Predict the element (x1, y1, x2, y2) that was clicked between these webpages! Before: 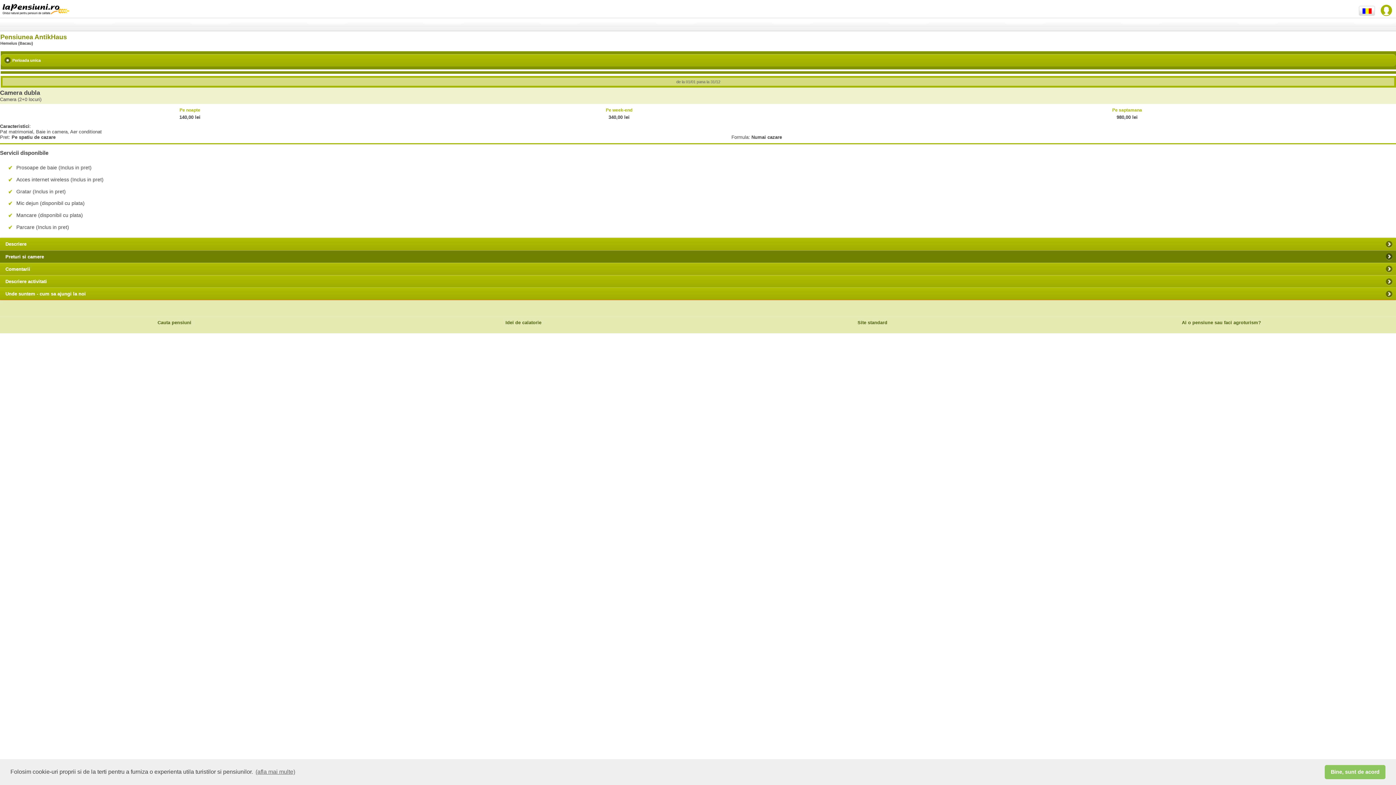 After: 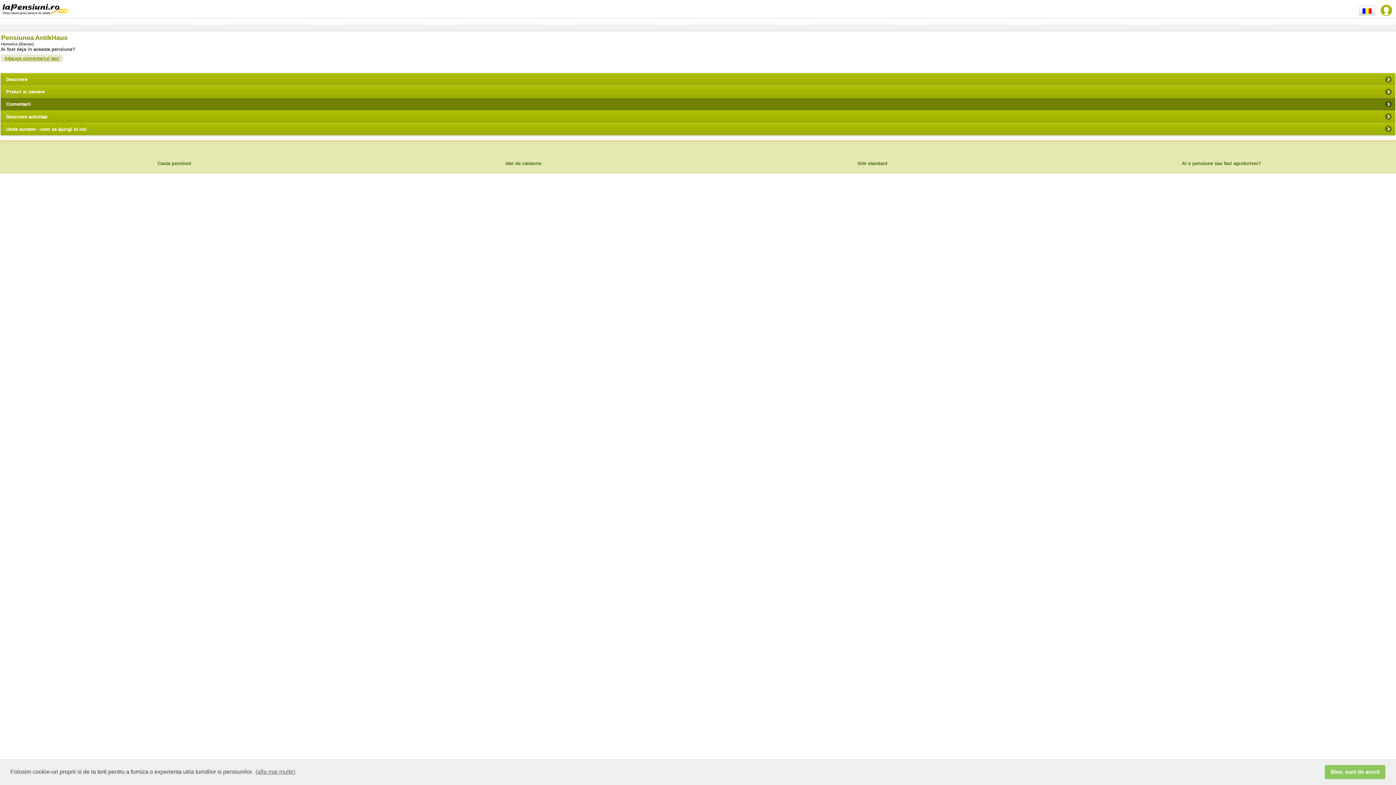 Action: label: Comentarii bbox: (0, 263, 1396, 275)